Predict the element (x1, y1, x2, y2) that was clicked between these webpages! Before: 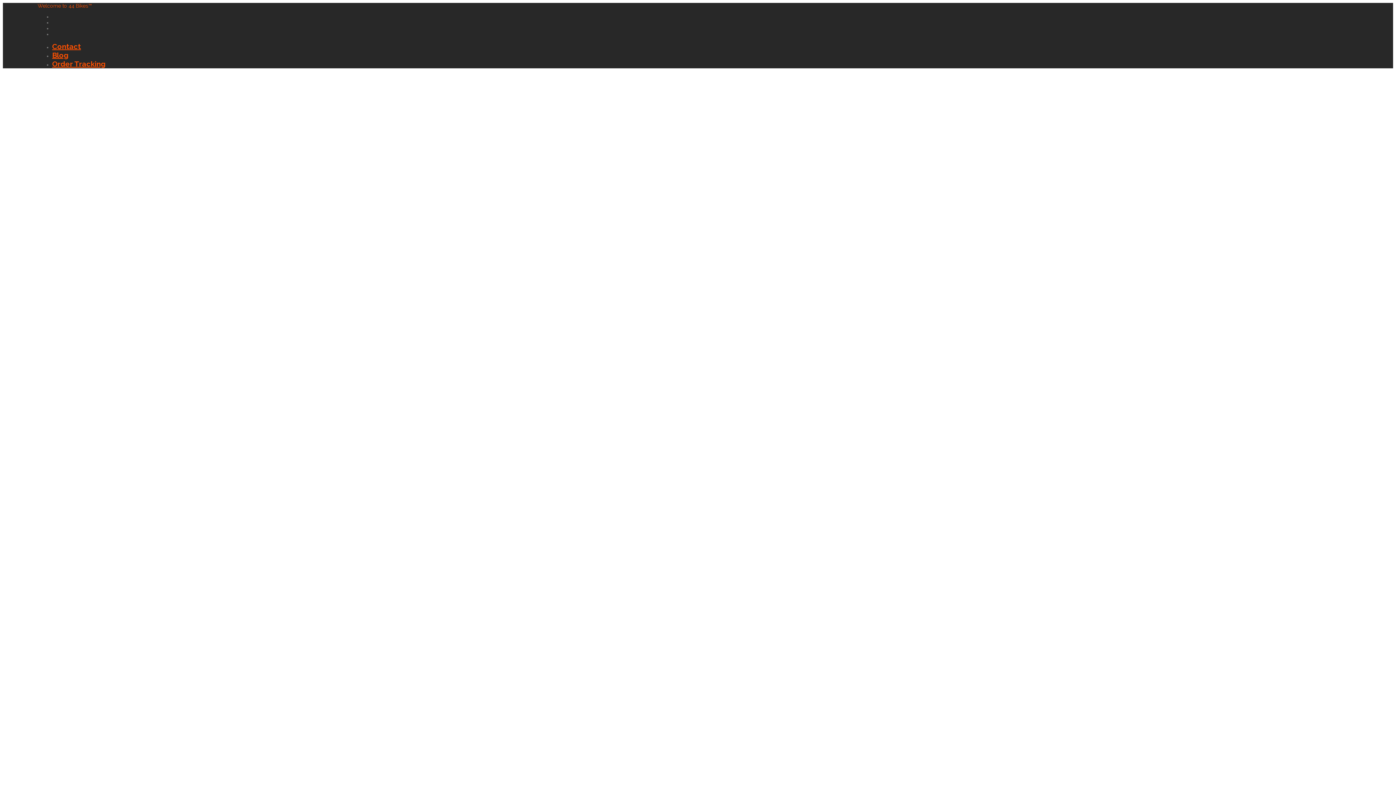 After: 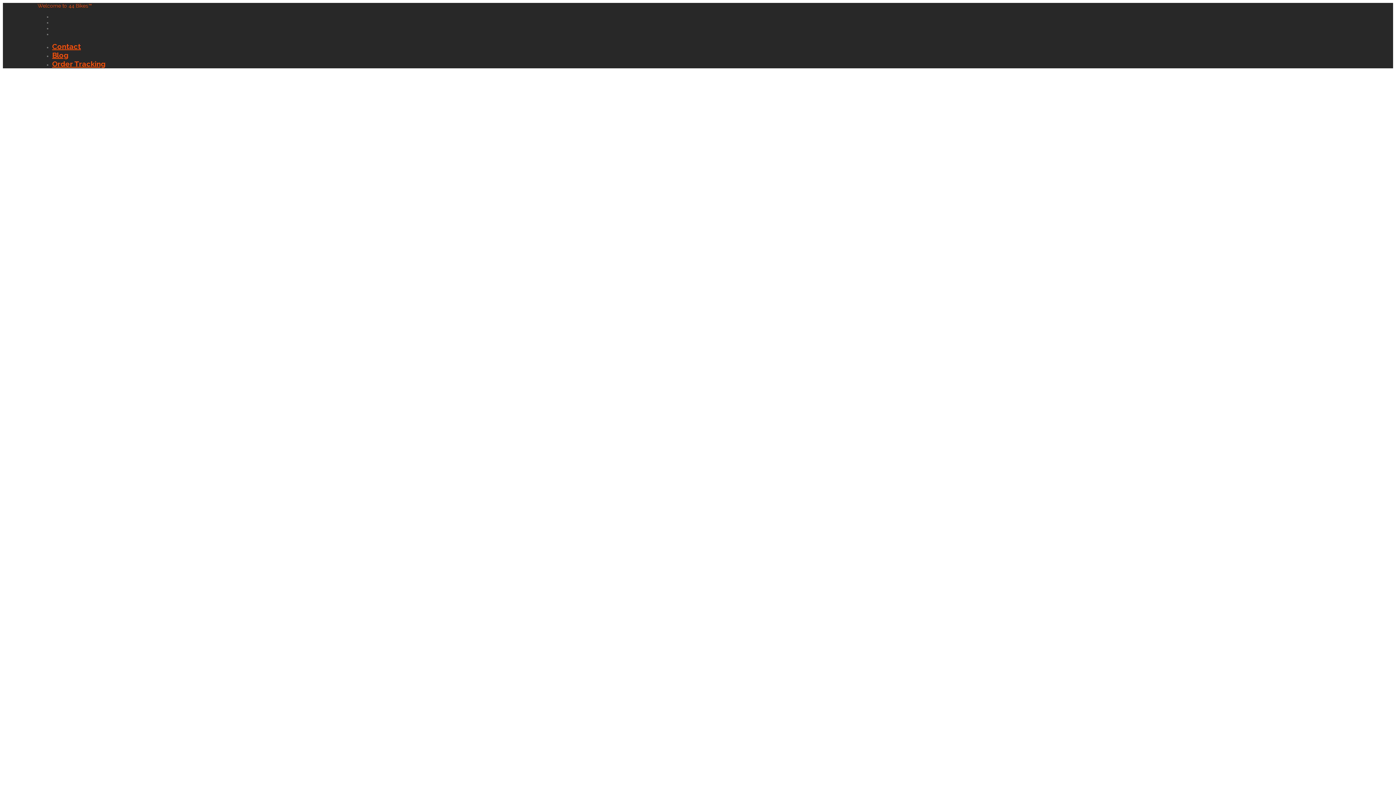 Action: bbox: (52, 42, 80, 50) label: Contact